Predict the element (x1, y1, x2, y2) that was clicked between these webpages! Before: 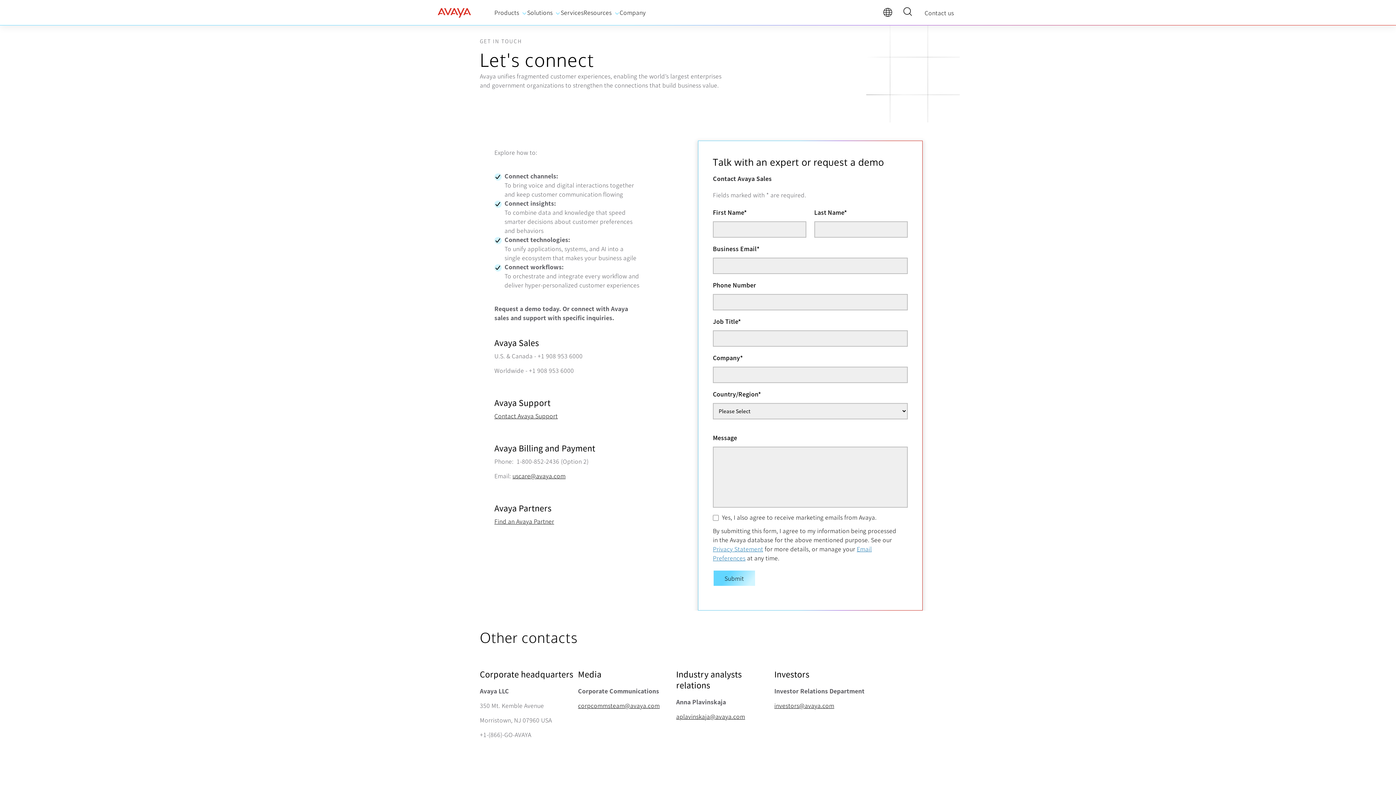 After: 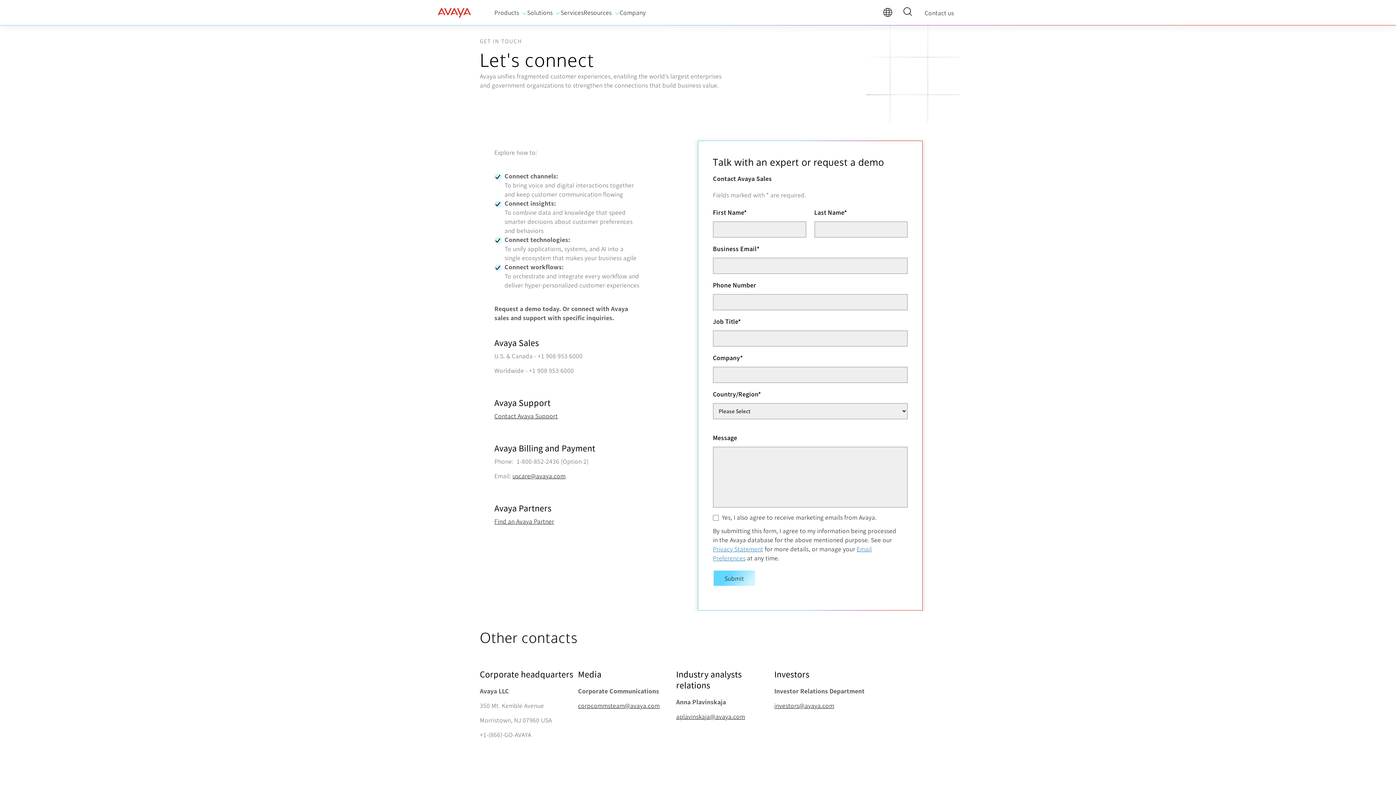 Action: label: language bbox: (883, 9, 895, 18)